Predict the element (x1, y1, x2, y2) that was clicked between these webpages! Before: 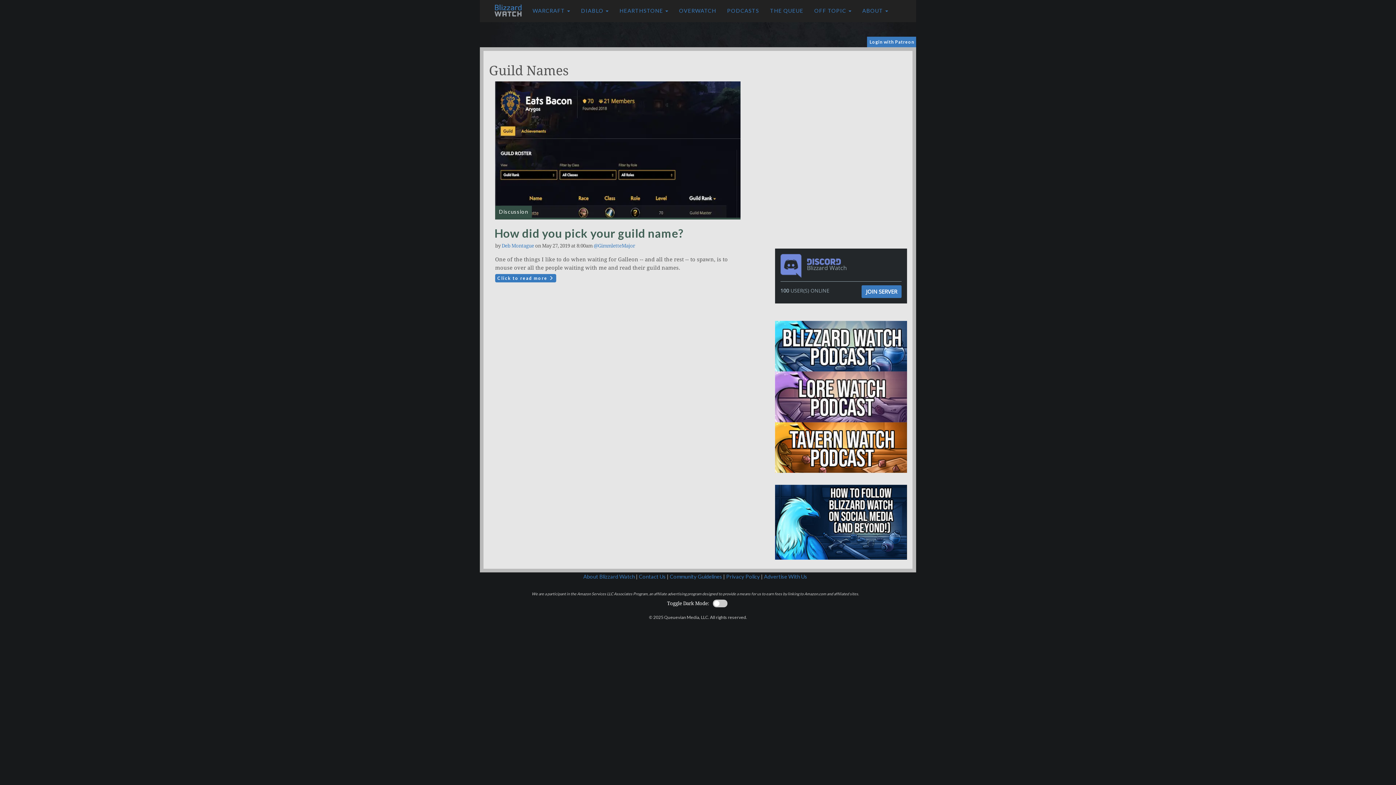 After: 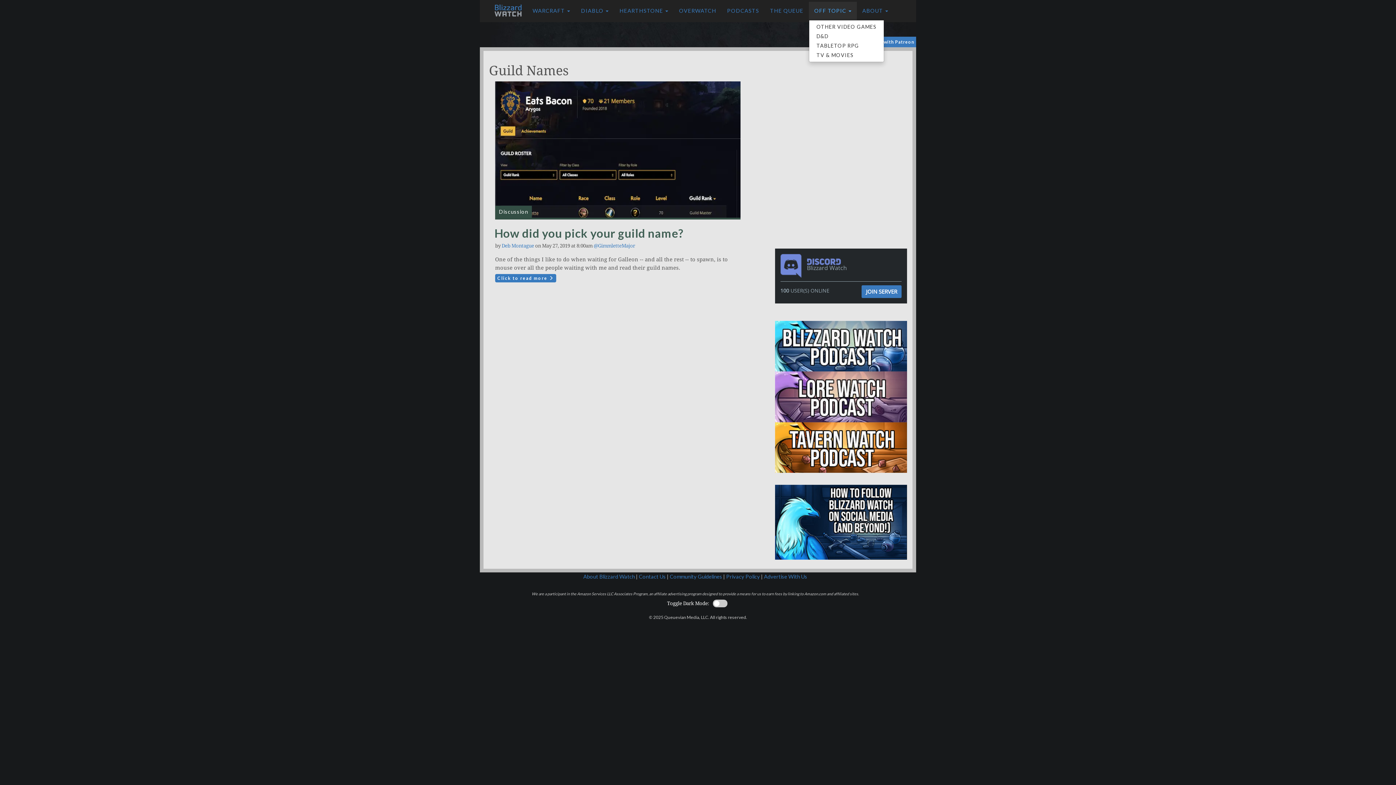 Action: label: OFF TOPIC  bbox: (809, 1, 857, 20)